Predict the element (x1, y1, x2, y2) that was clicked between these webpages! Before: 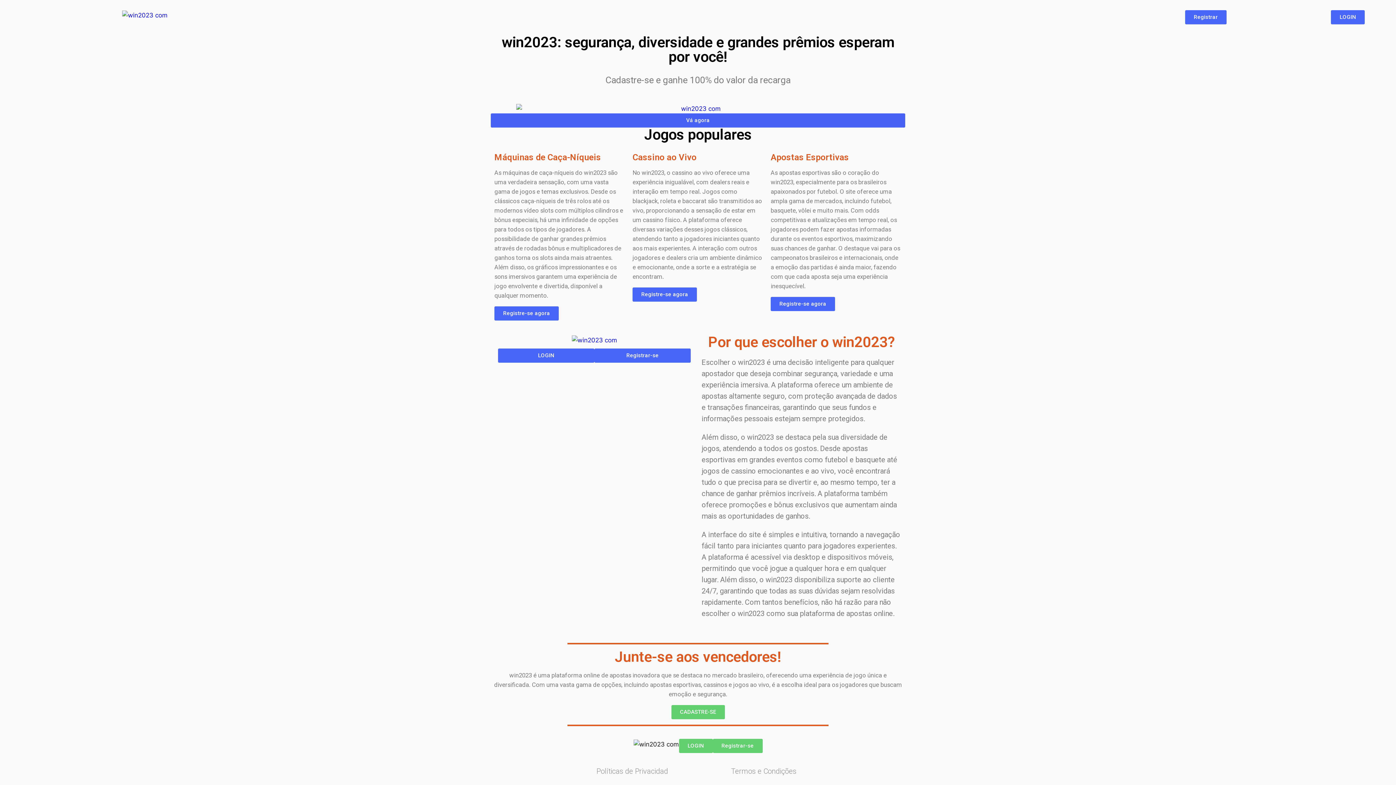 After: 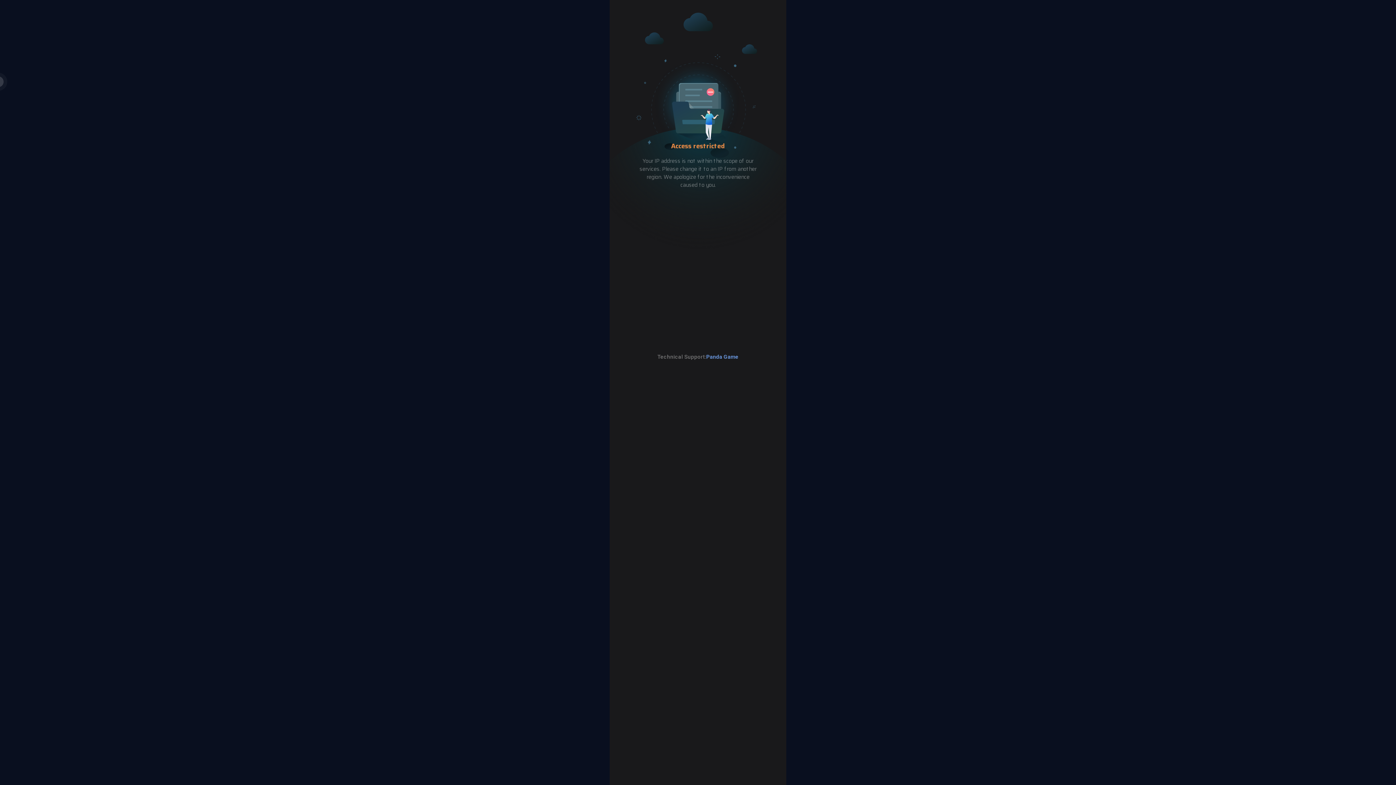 Action: label: Registre-se agora bbox: (770, 297, 835, 311)